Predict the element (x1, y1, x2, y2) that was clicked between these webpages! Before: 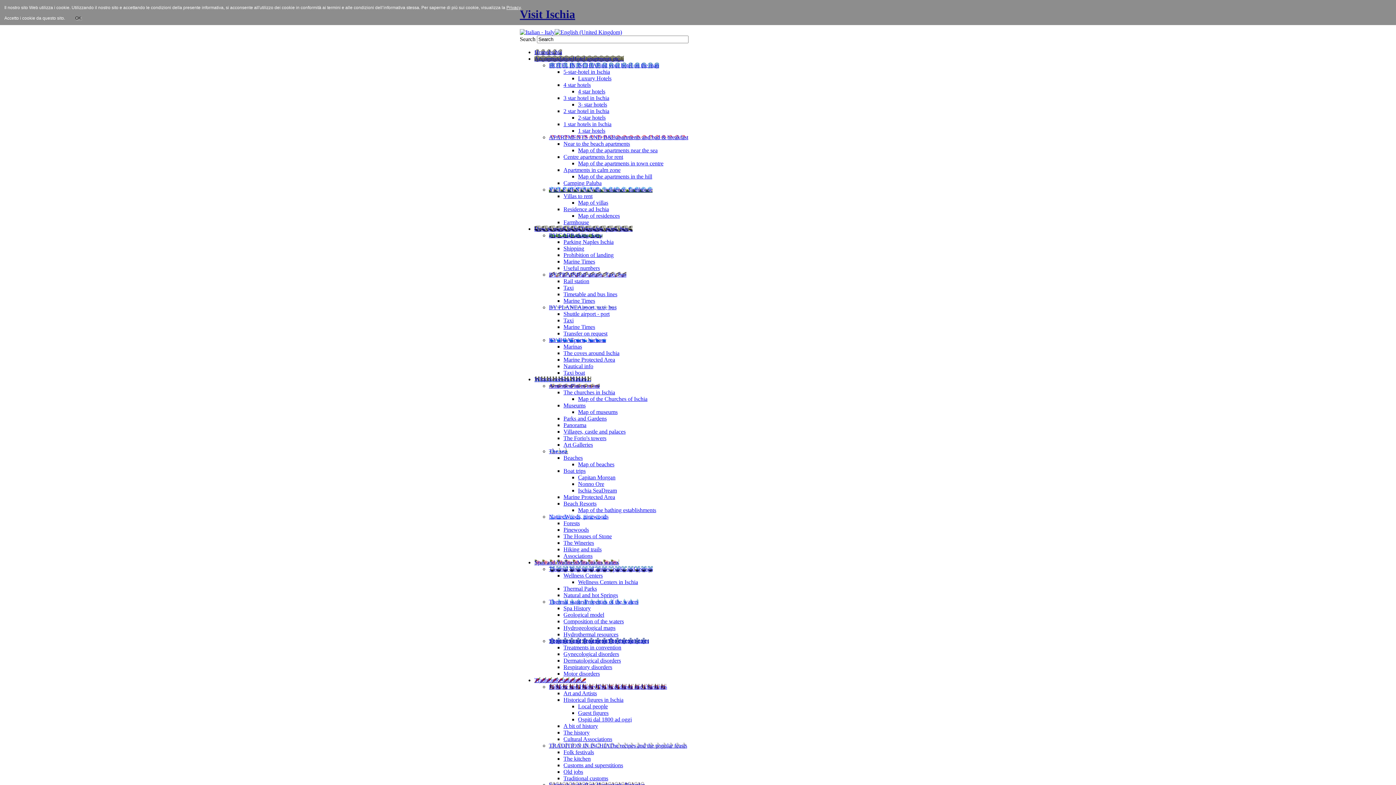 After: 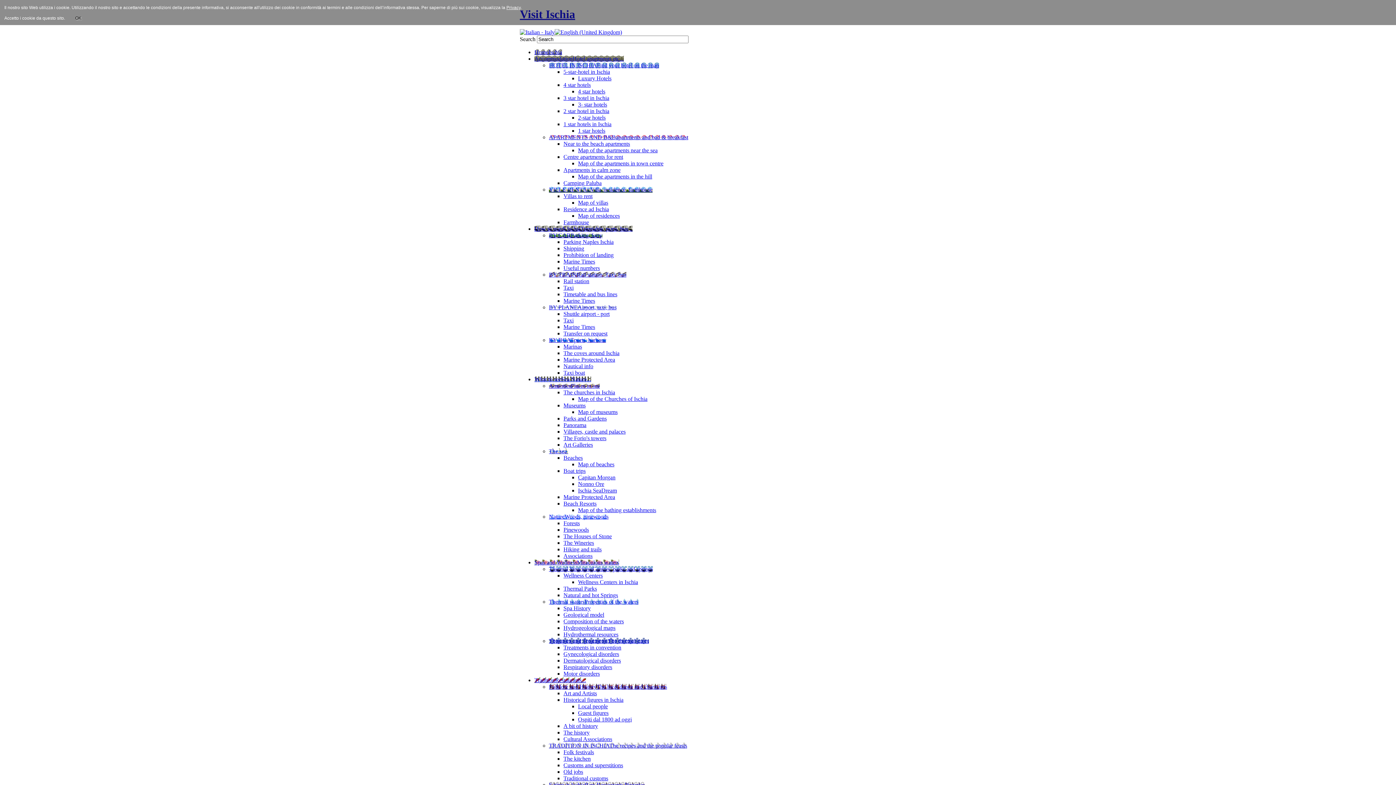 Action: label: What to seeSea Nature... bbox: (534, 376, 591, 382)